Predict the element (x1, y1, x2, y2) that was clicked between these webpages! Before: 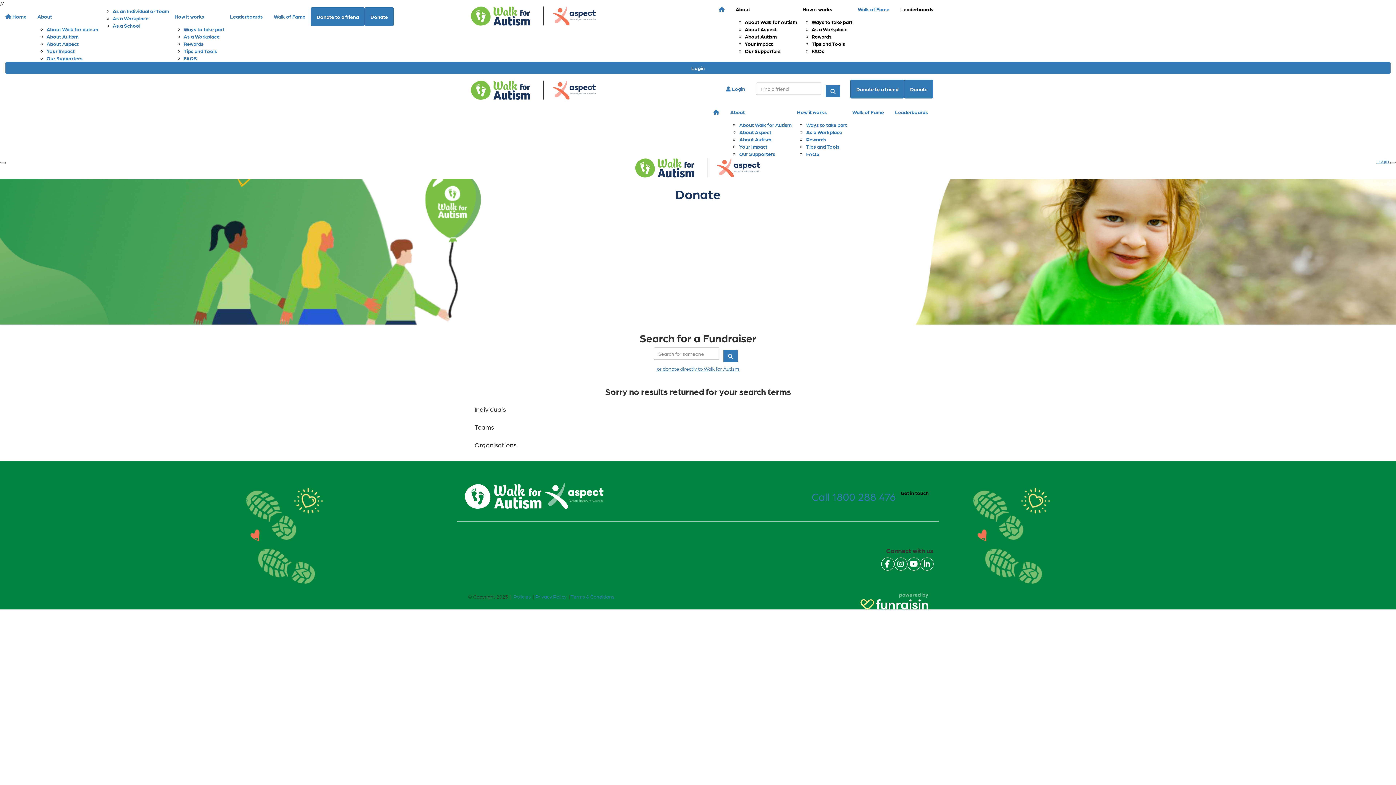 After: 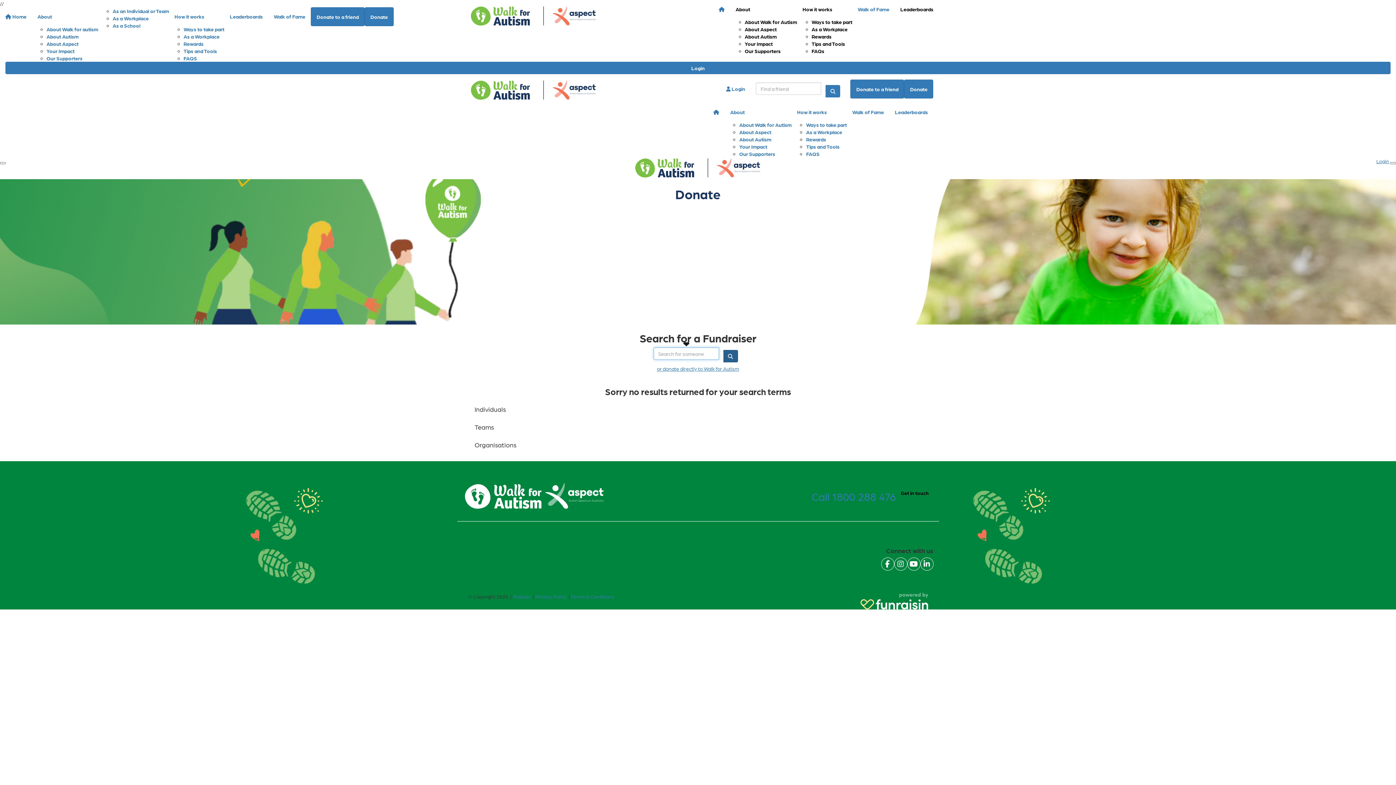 Action: bbox: (723, 350, 738, 362)